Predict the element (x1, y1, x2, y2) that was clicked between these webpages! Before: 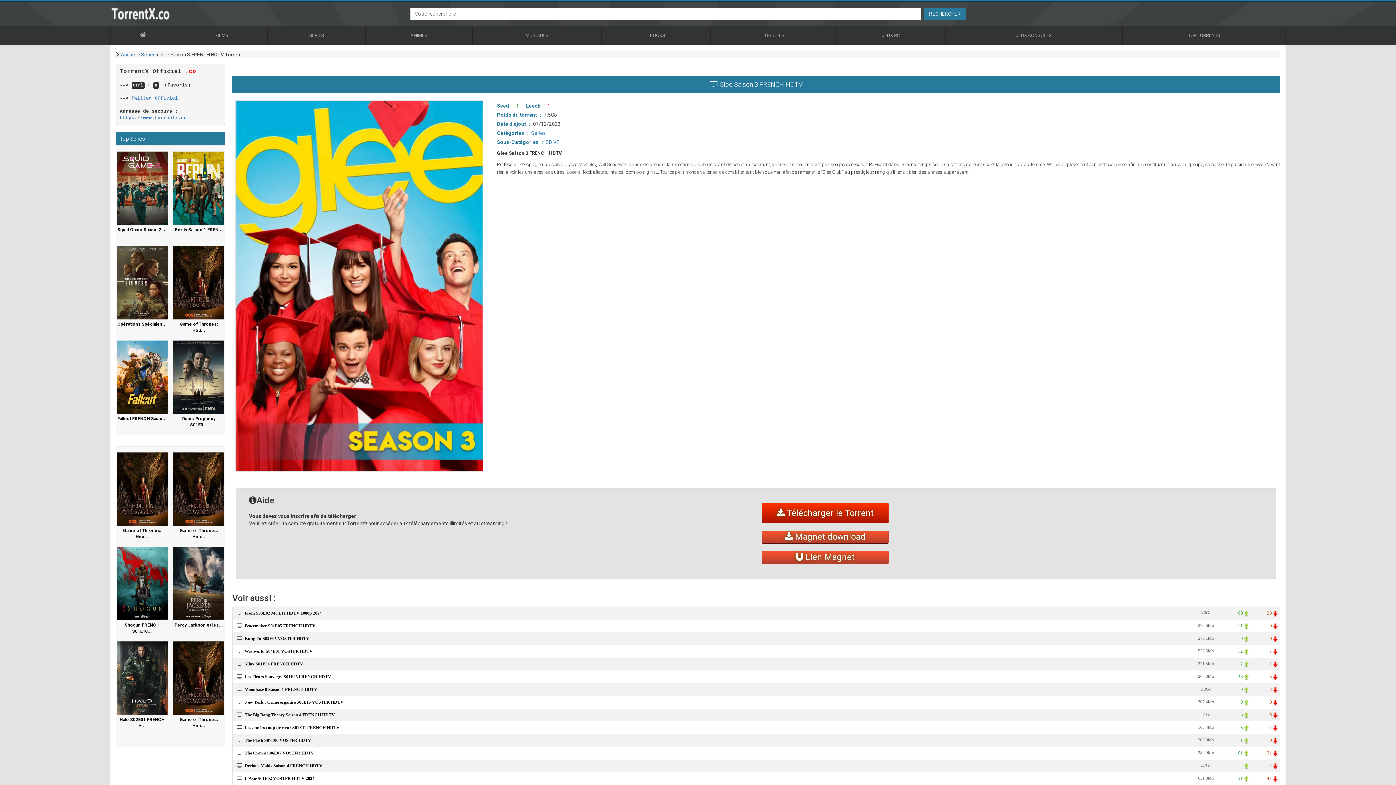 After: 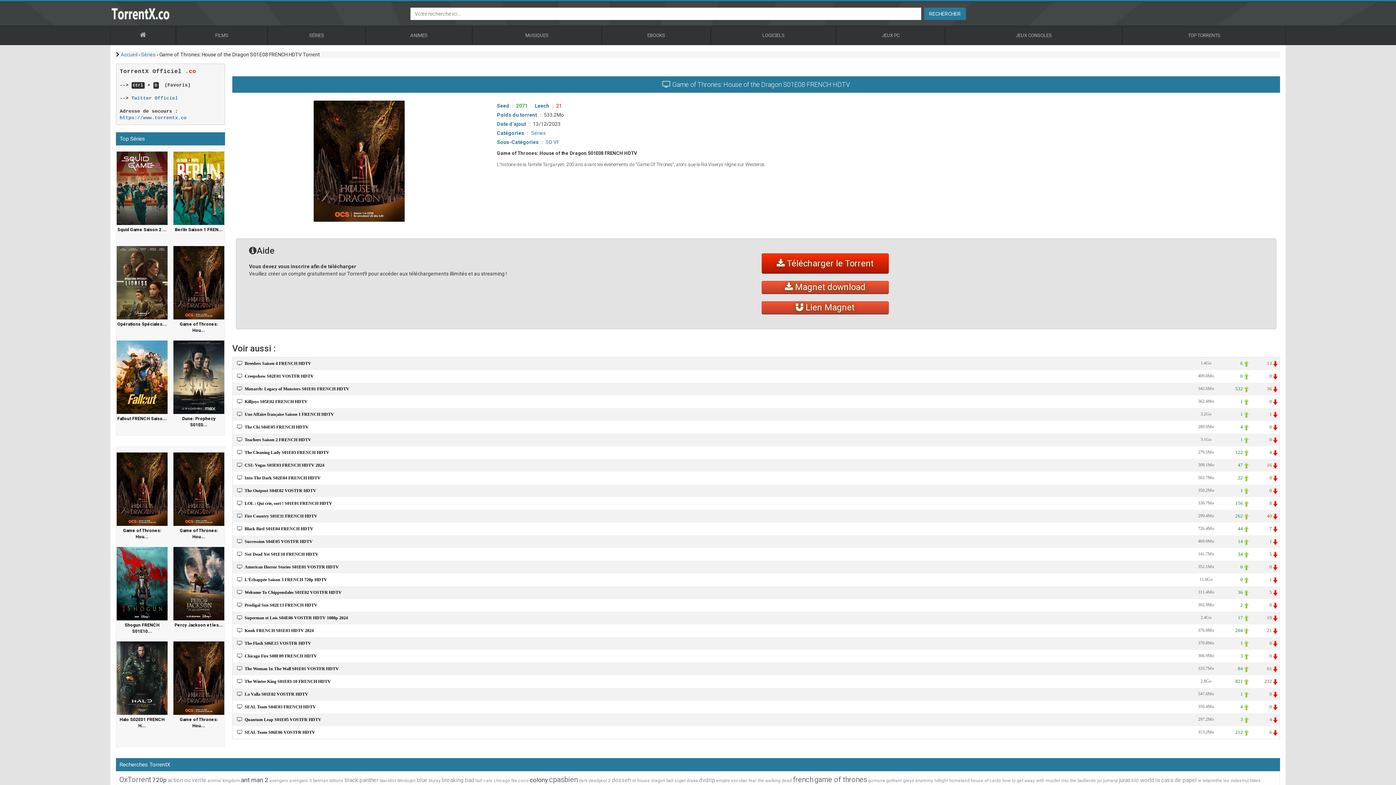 Action: bbox: (173, 246, 224, 319)